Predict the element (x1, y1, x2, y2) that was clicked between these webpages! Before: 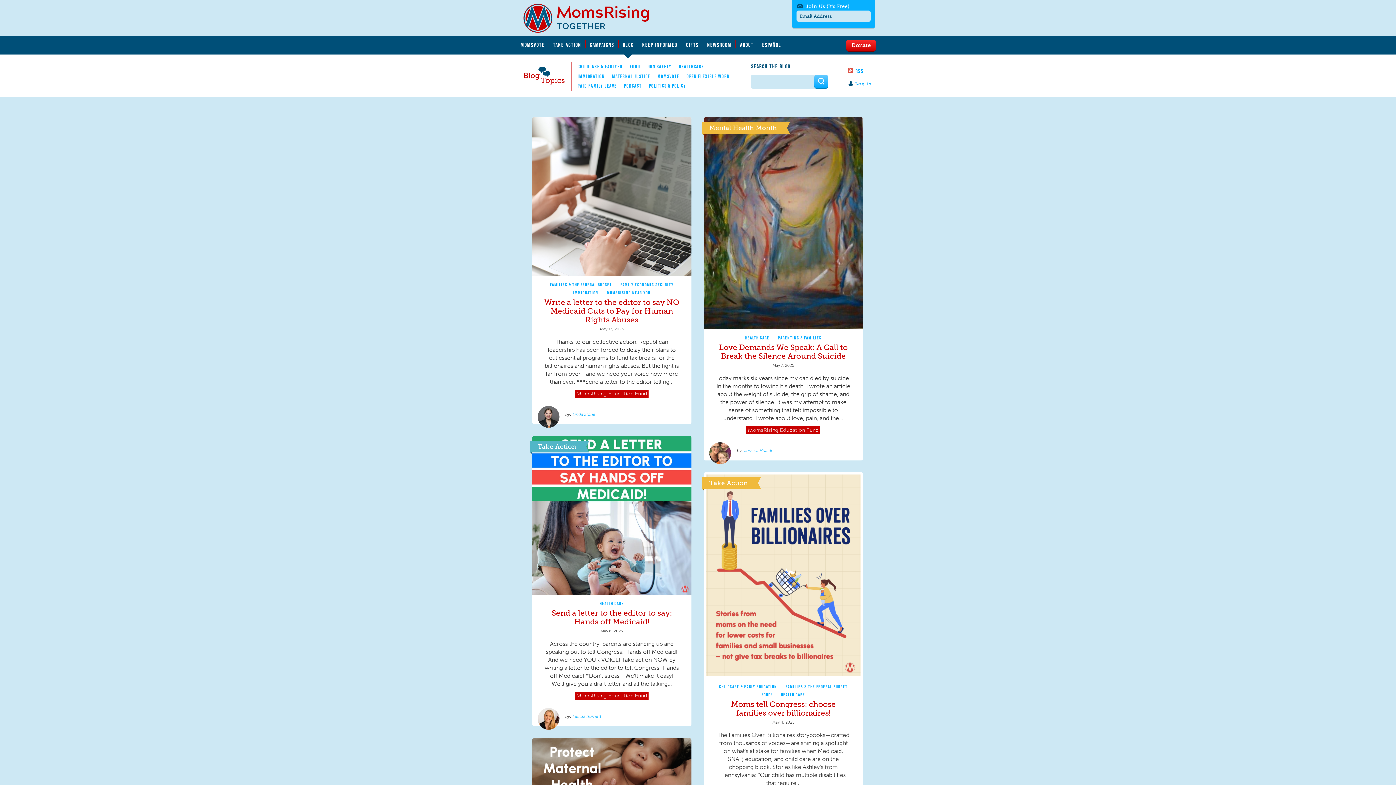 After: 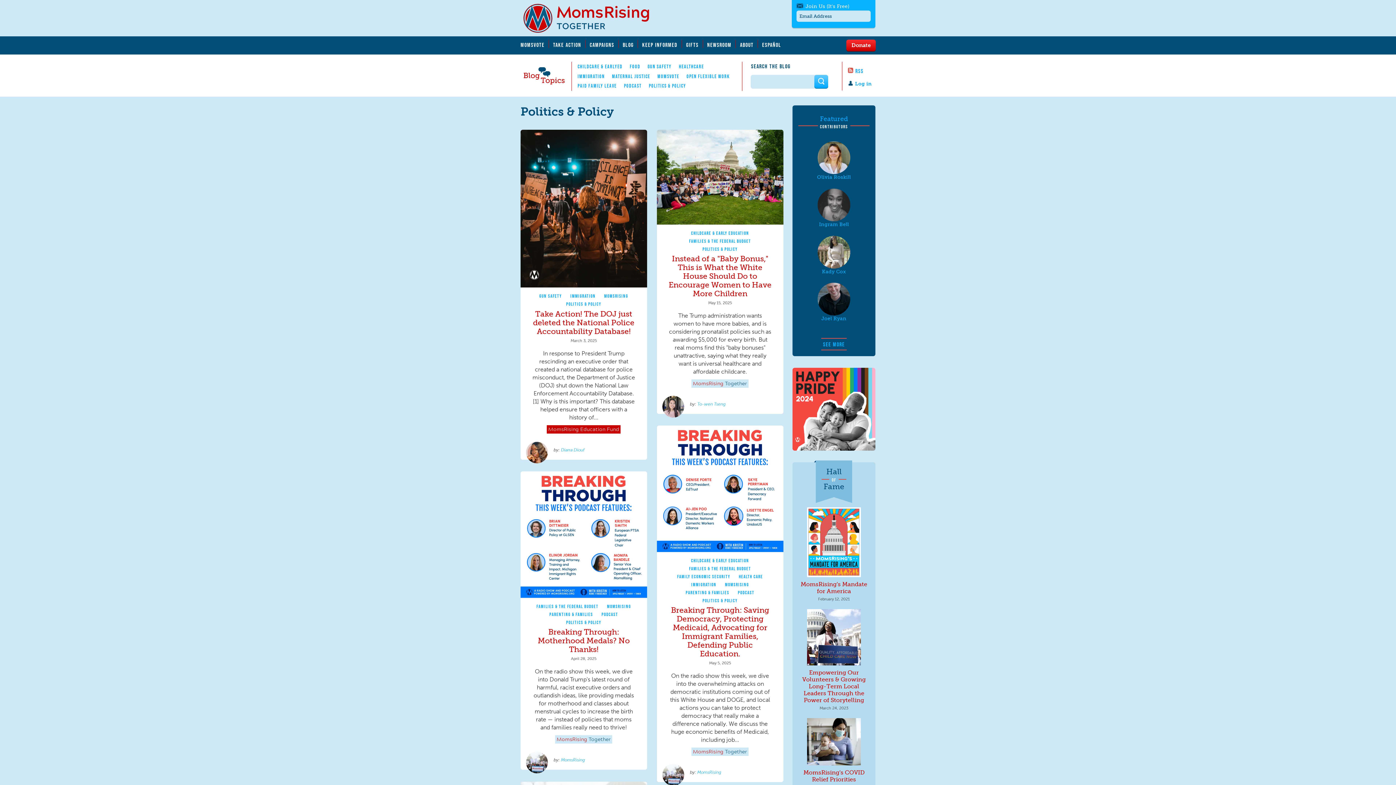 Action: bbox: (649, 82, 686, 89) label: POLITICS & POLICY